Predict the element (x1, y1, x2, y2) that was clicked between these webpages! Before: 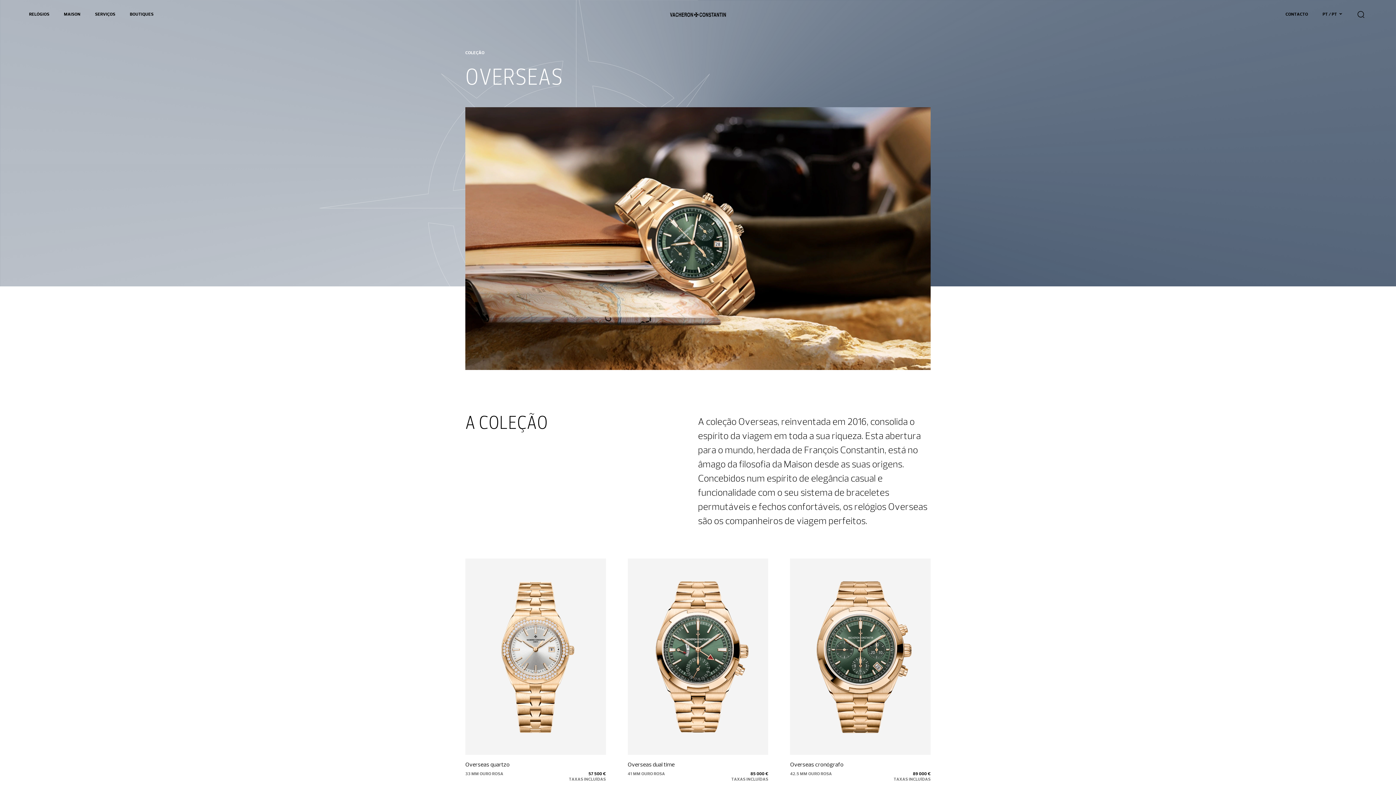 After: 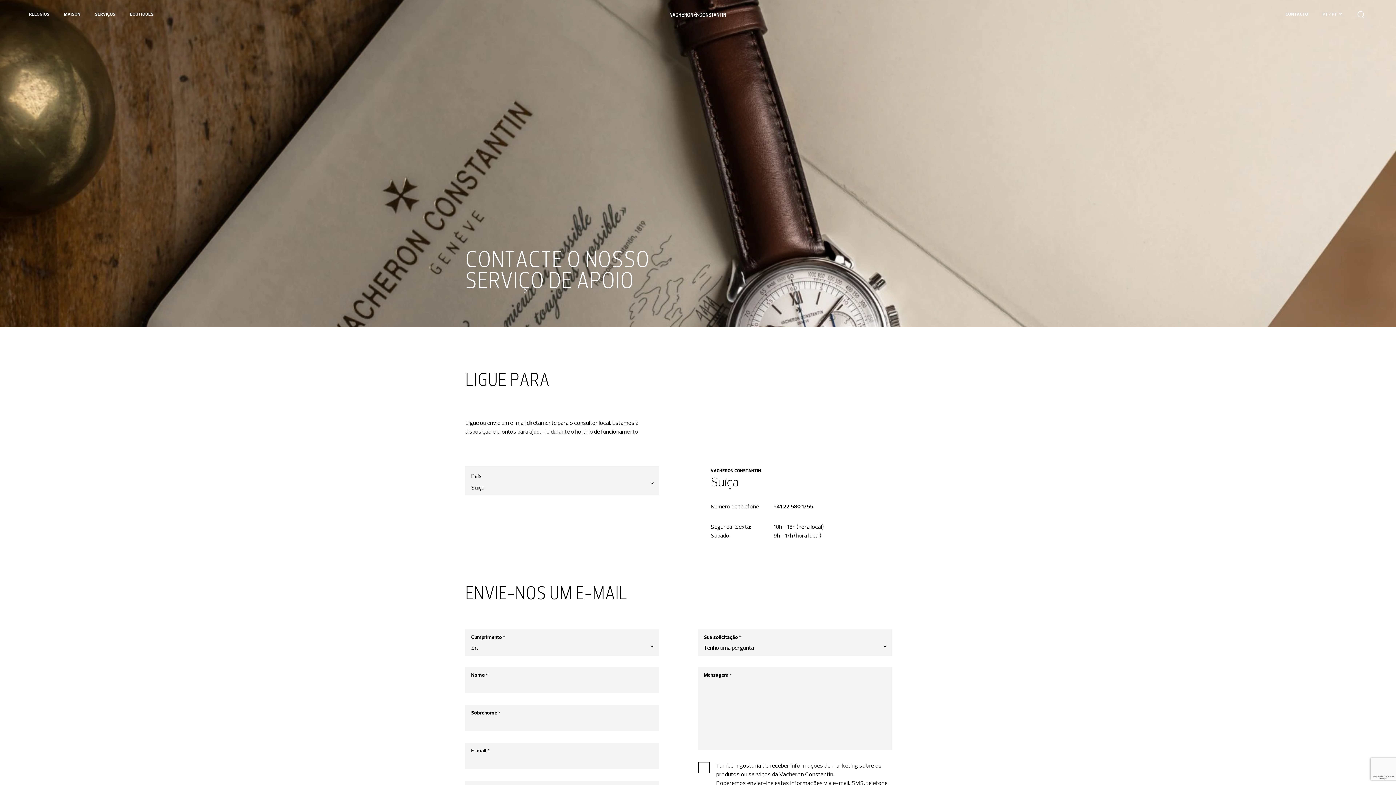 Action: bbox: (1285, 12, 1308, 16) label: CONTACTO